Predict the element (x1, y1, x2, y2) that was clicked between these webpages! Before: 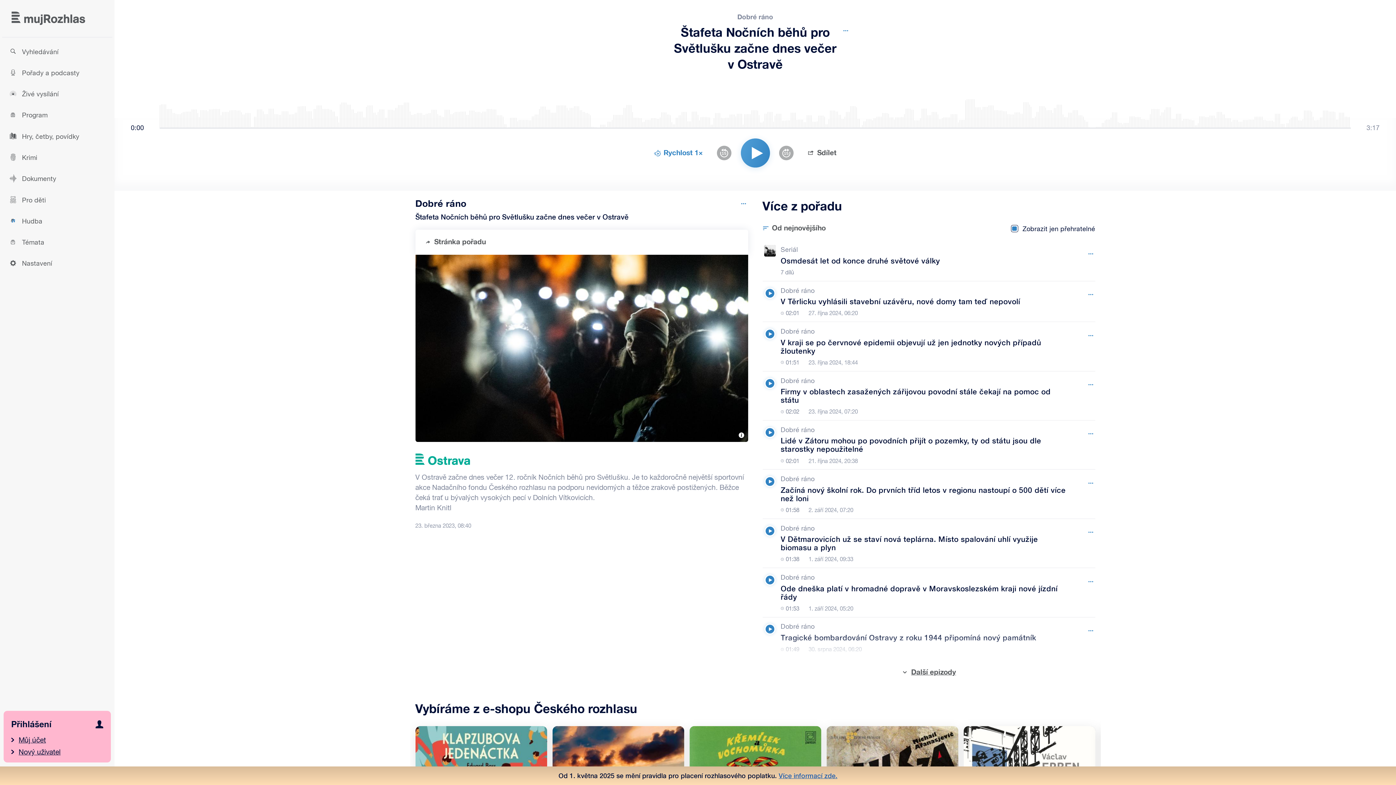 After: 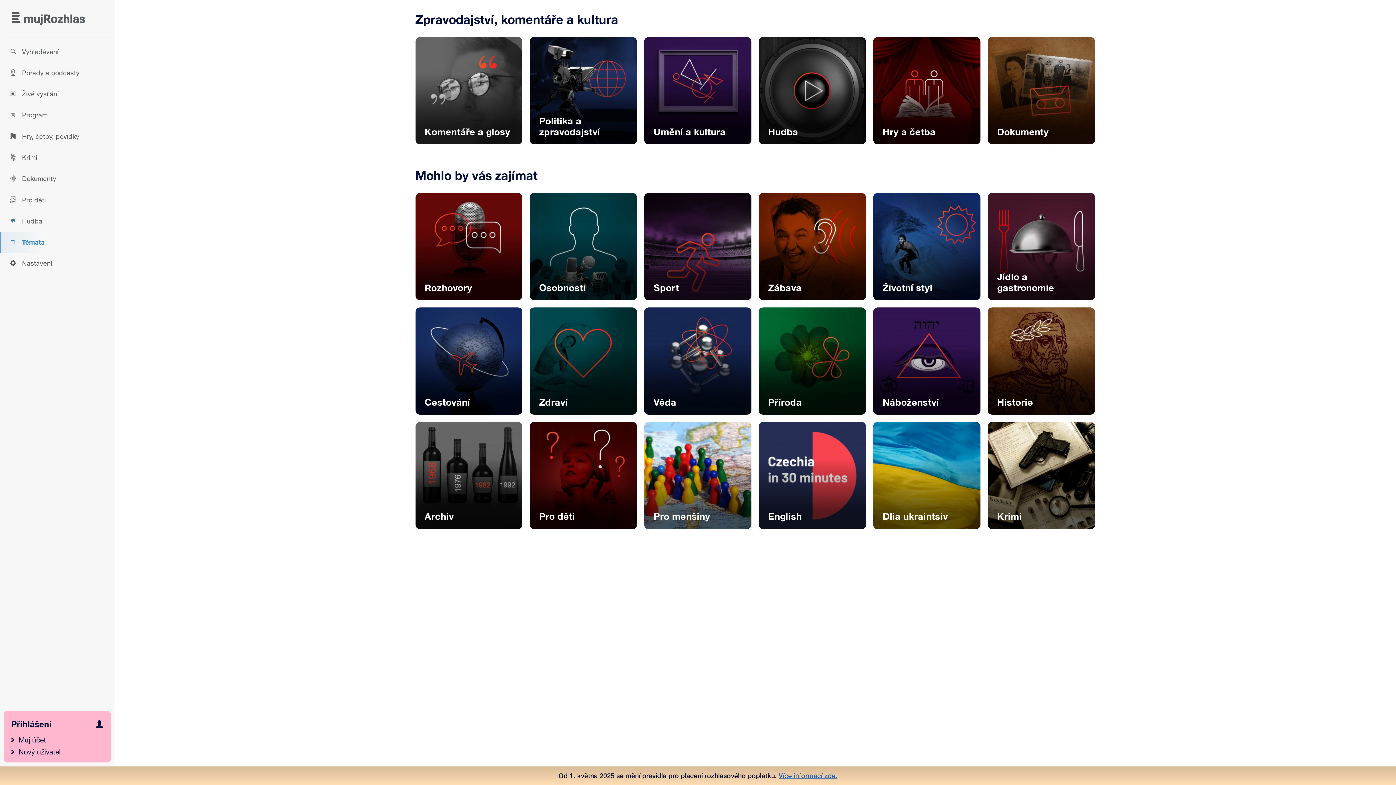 Action: label: Témata bbox: (0, 231, 114, 253)